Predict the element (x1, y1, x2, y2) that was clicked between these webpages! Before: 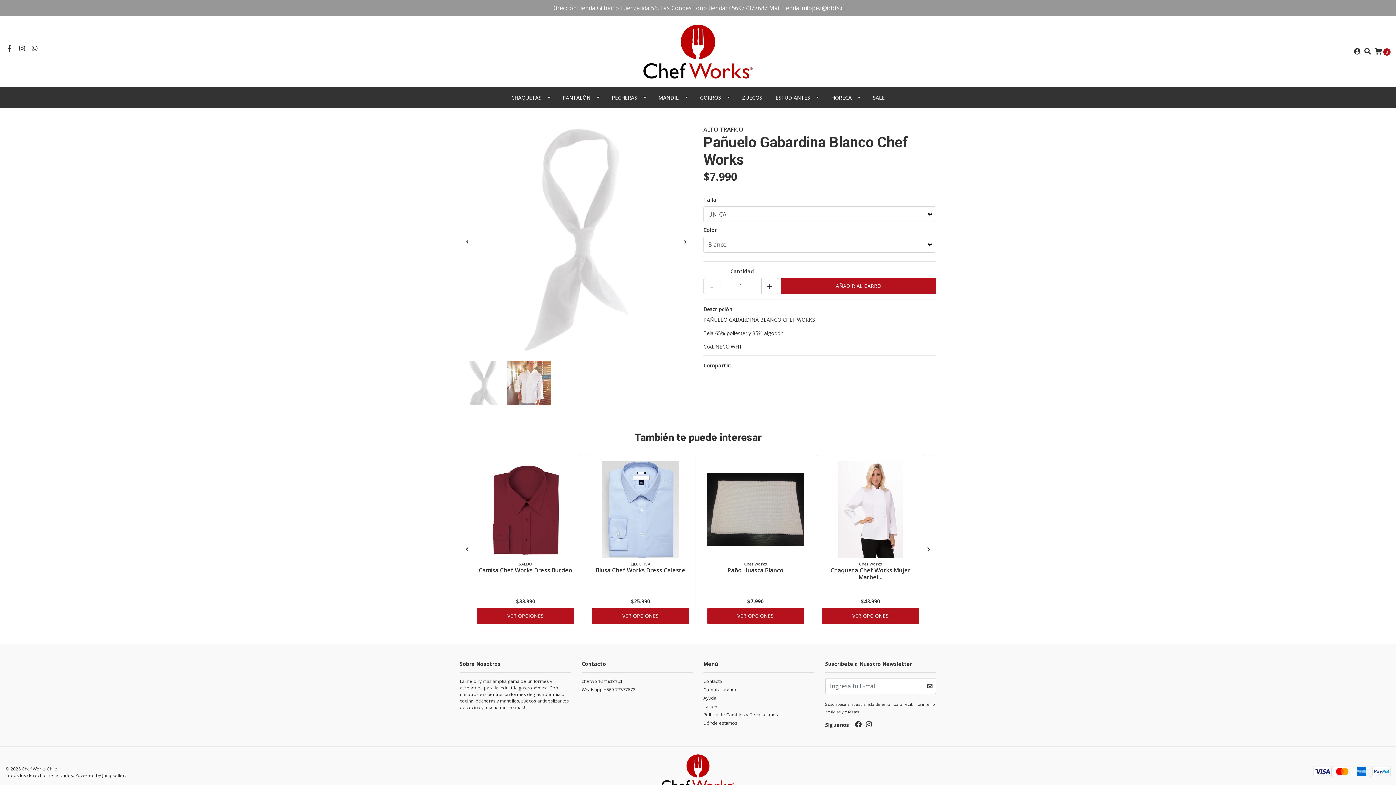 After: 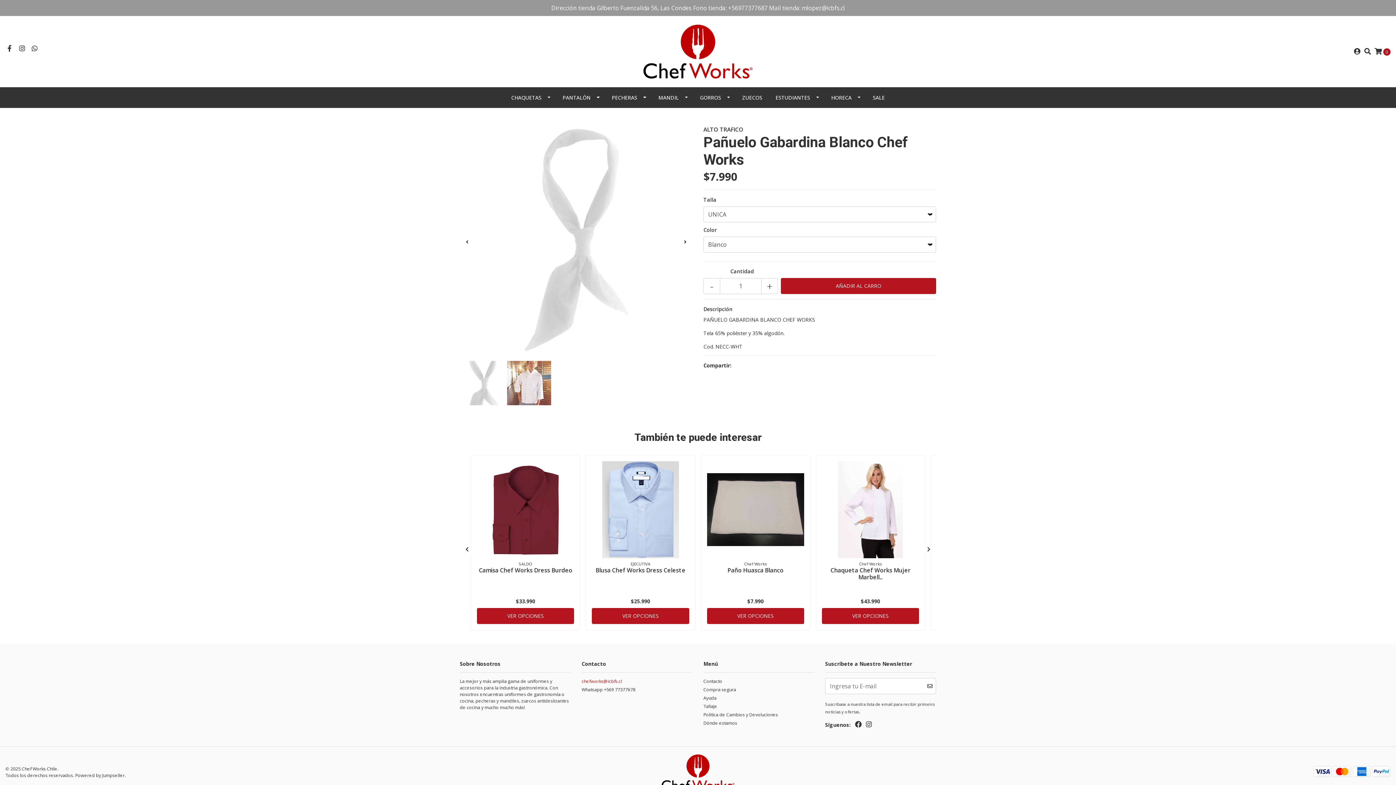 Action: bbox: (581, 678, 692, 686) label: chefworks@icbfs.cI